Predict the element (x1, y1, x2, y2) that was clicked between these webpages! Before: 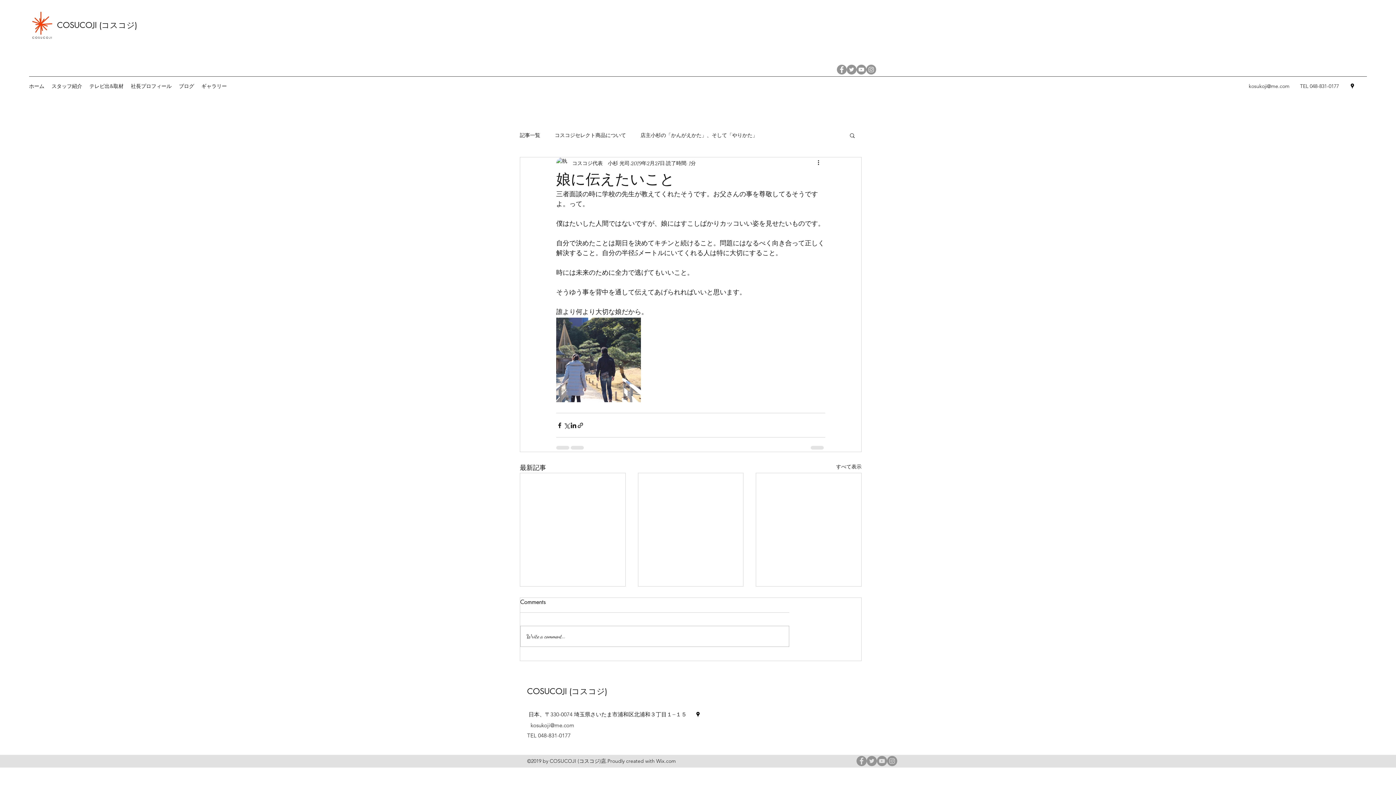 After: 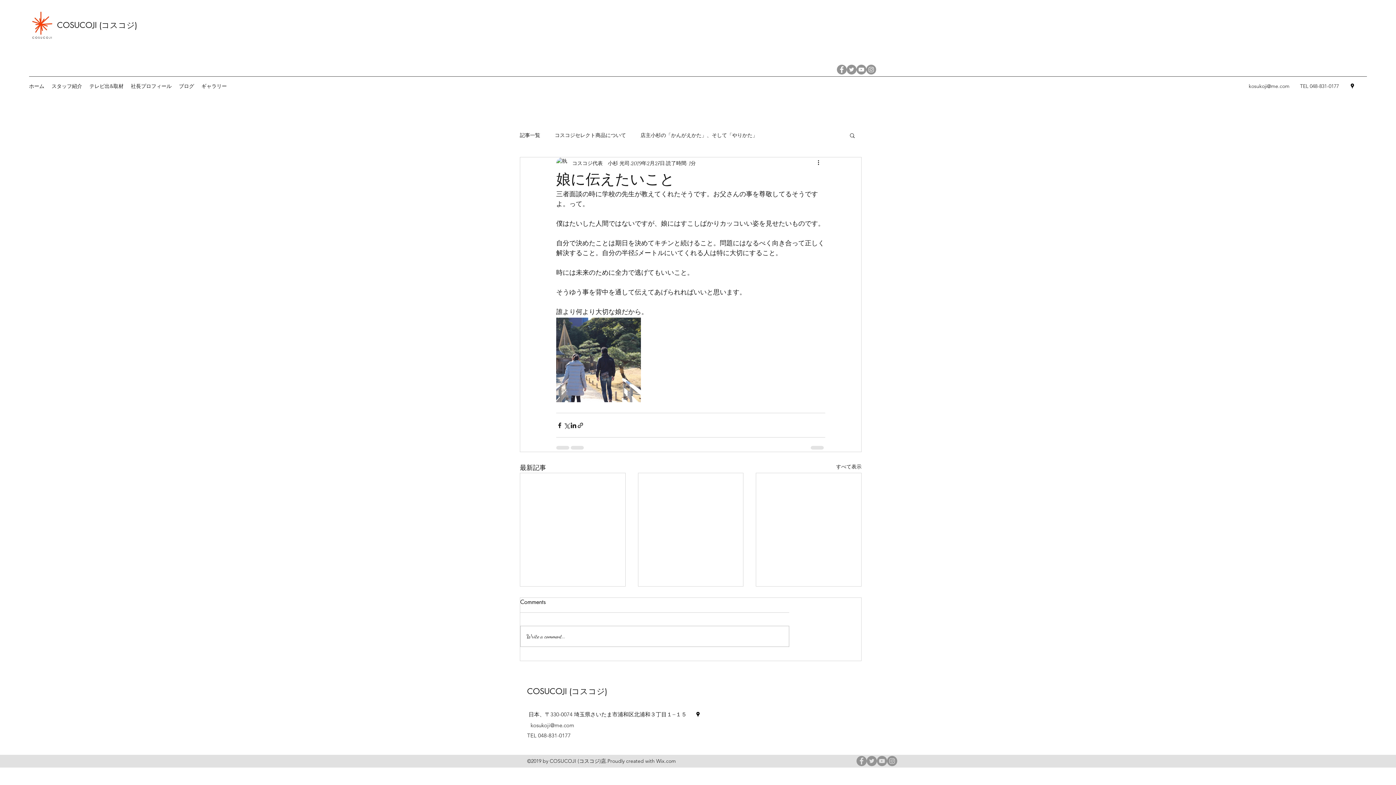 Action: bbox: (887, 756, 897, 766) label: Instagram